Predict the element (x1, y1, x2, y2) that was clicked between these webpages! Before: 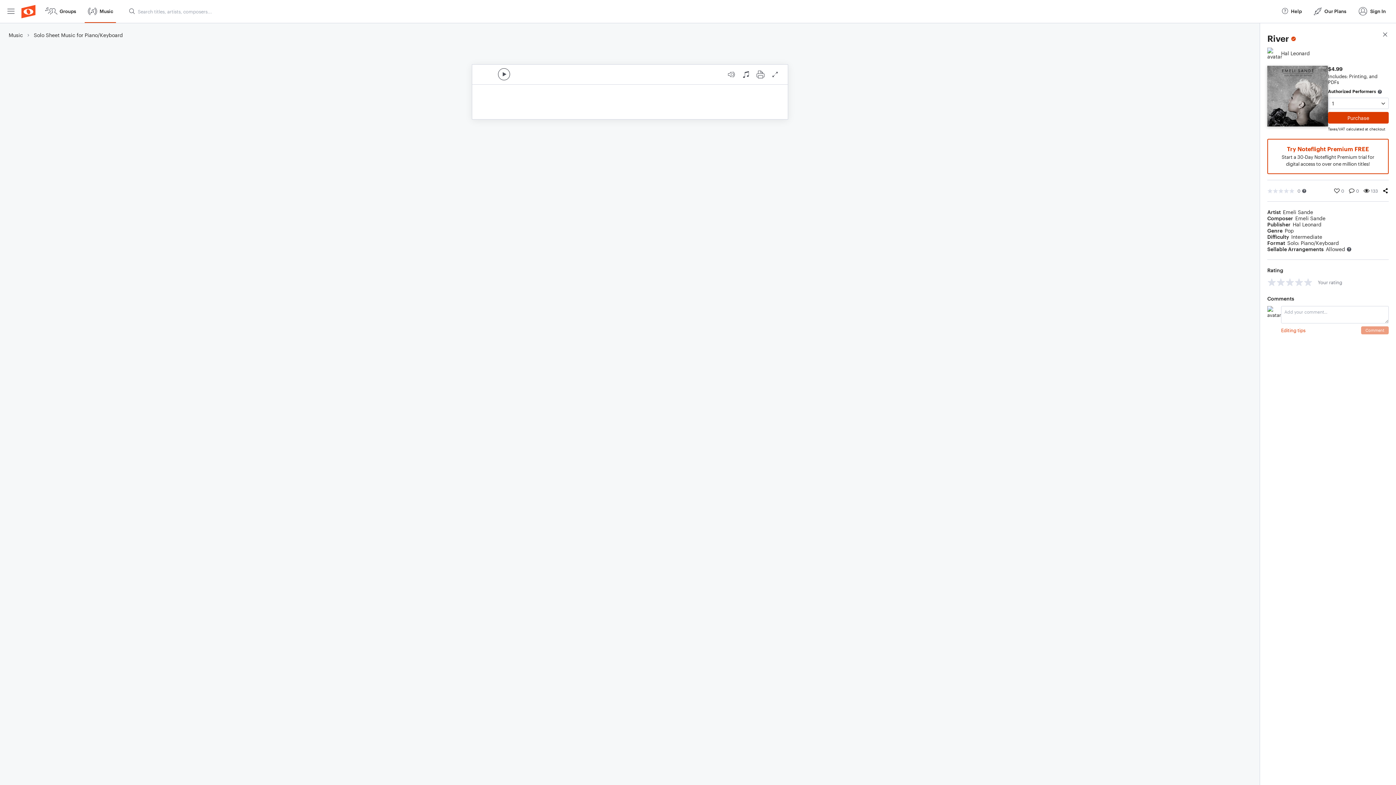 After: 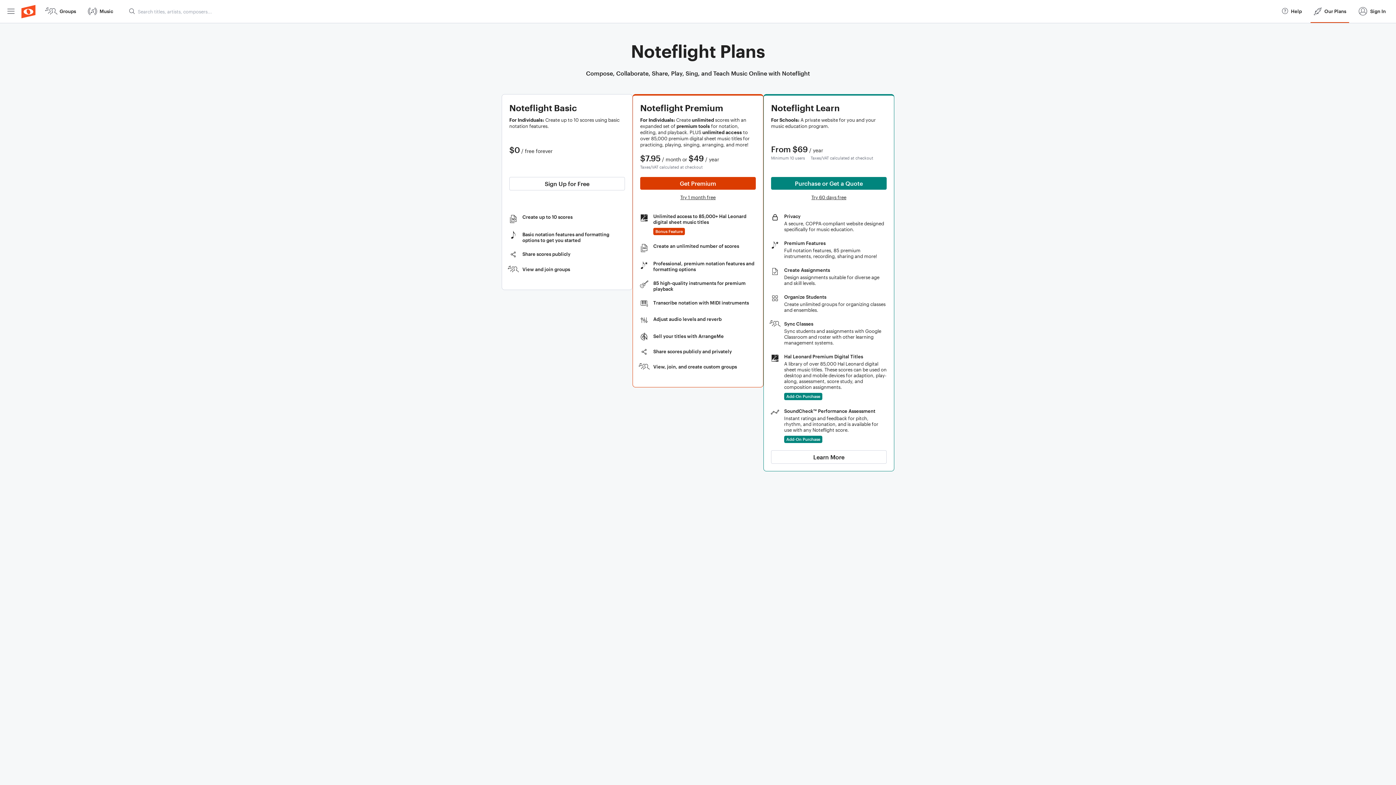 Action: bbox: (1310, 0, 1349, 22) label: Our Plans